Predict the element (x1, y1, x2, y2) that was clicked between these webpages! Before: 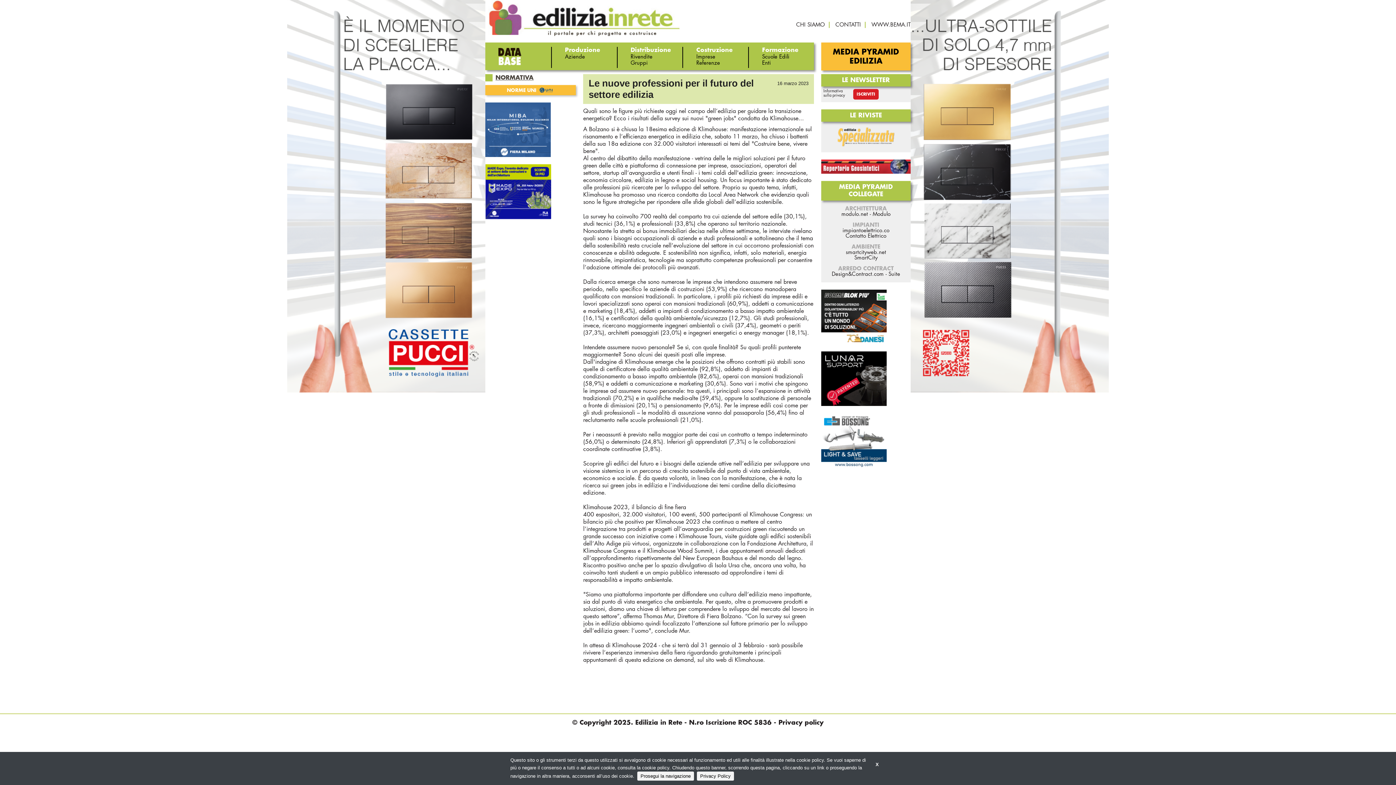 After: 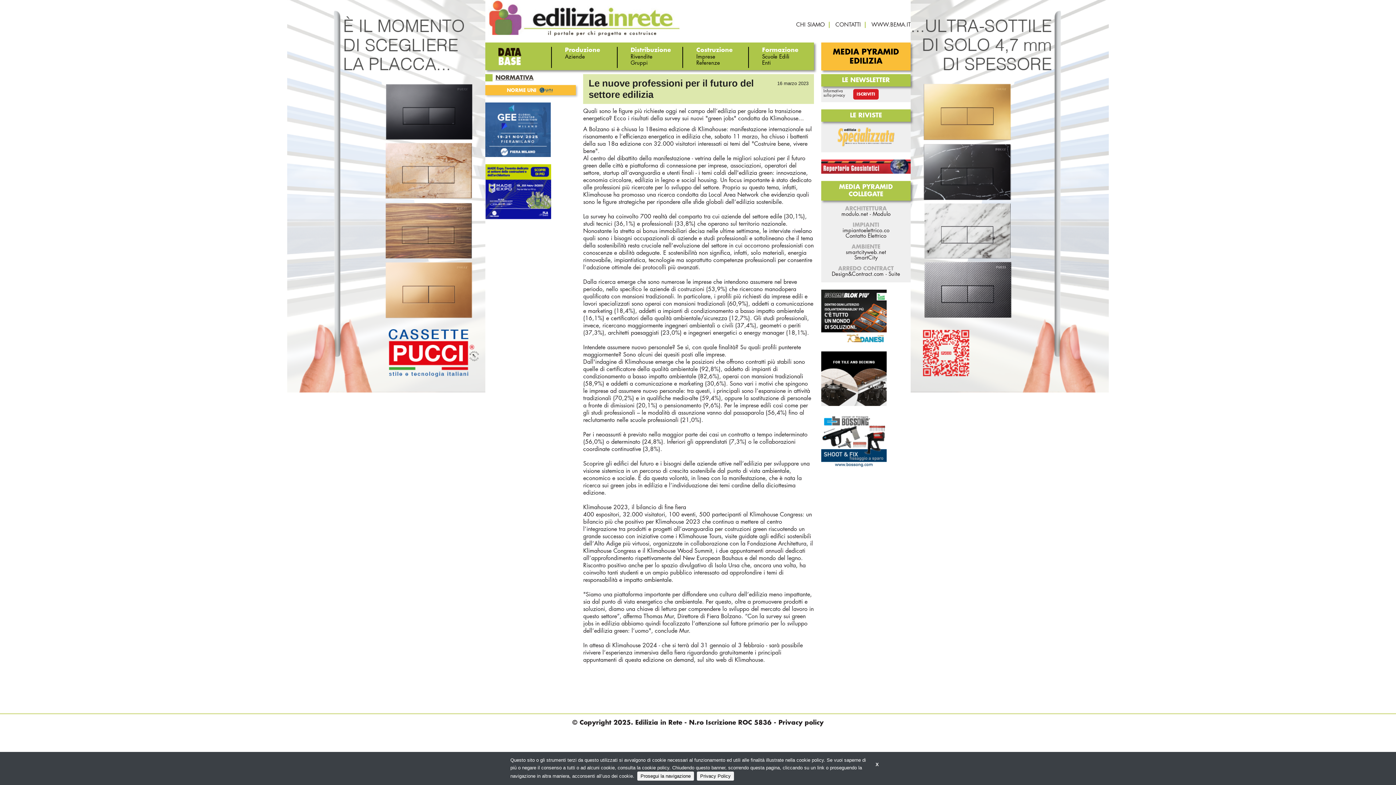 Action: bbox: (821, 313, 886, 319)